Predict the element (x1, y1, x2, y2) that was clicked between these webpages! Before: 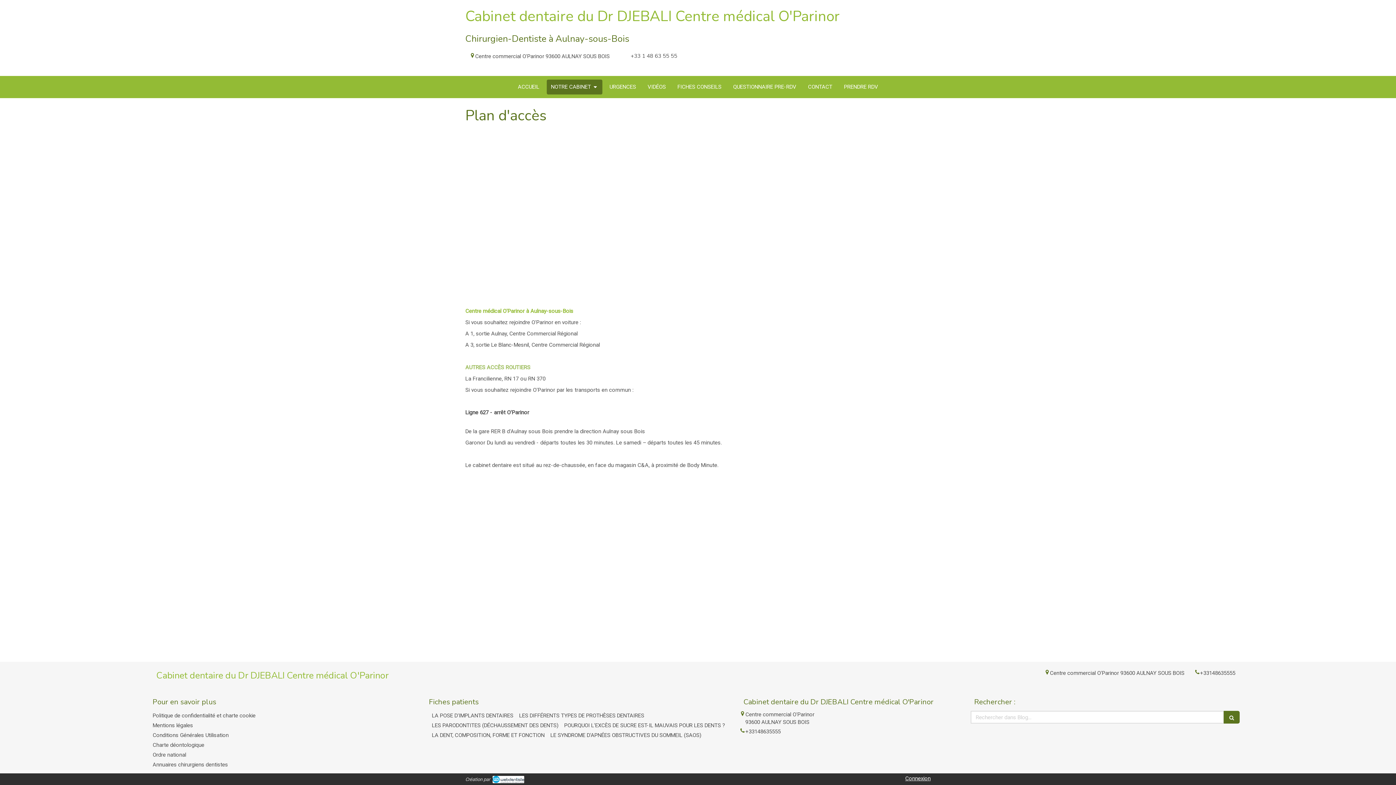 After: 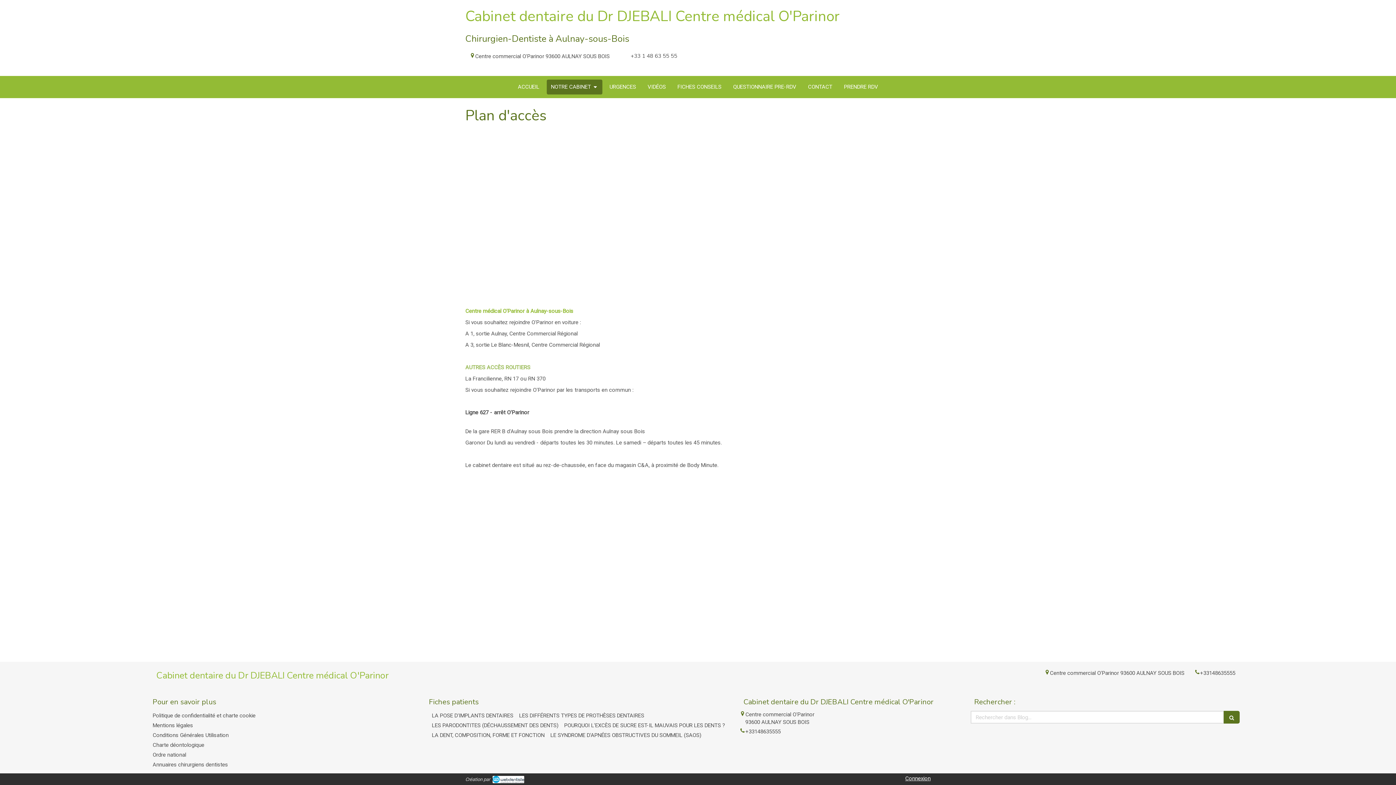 Action: bbox: (492, 776, 524, 783)